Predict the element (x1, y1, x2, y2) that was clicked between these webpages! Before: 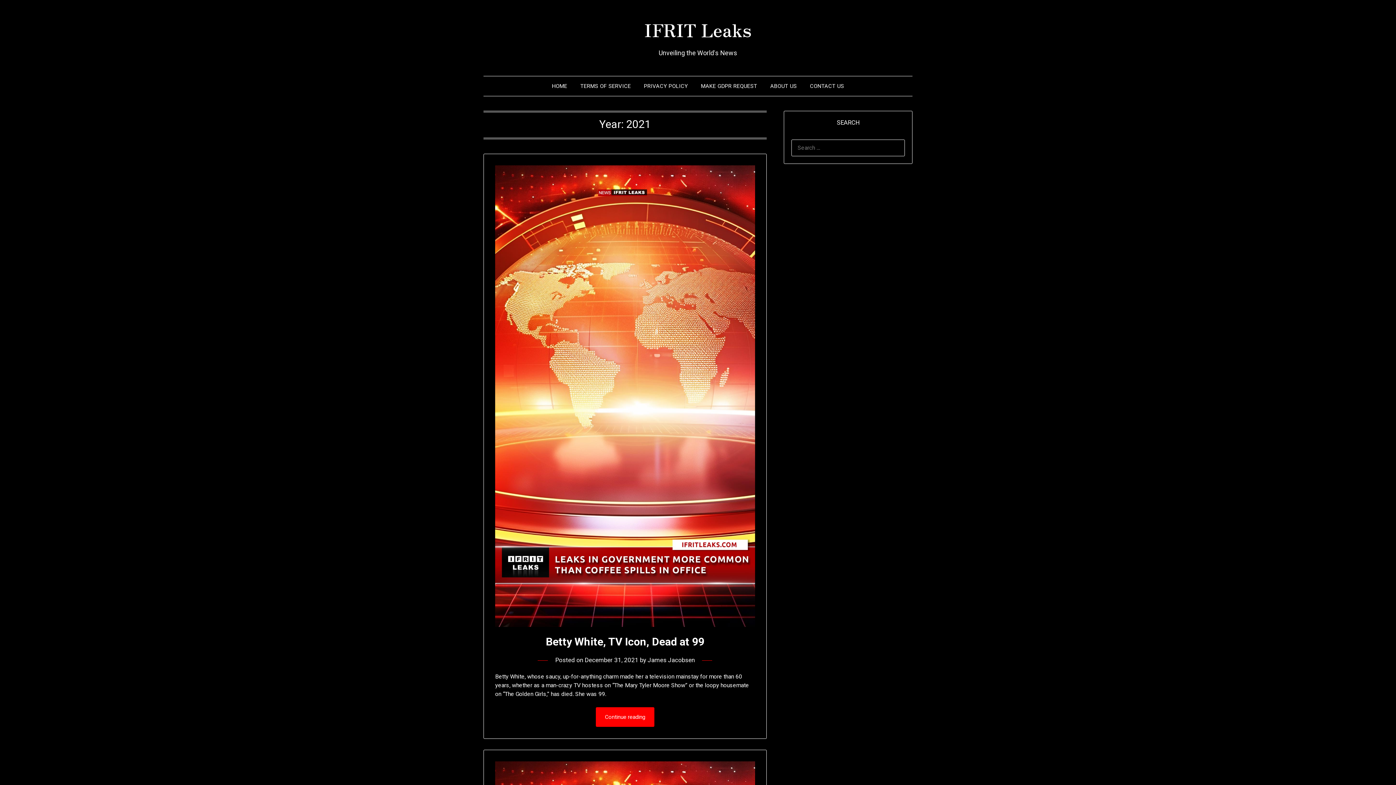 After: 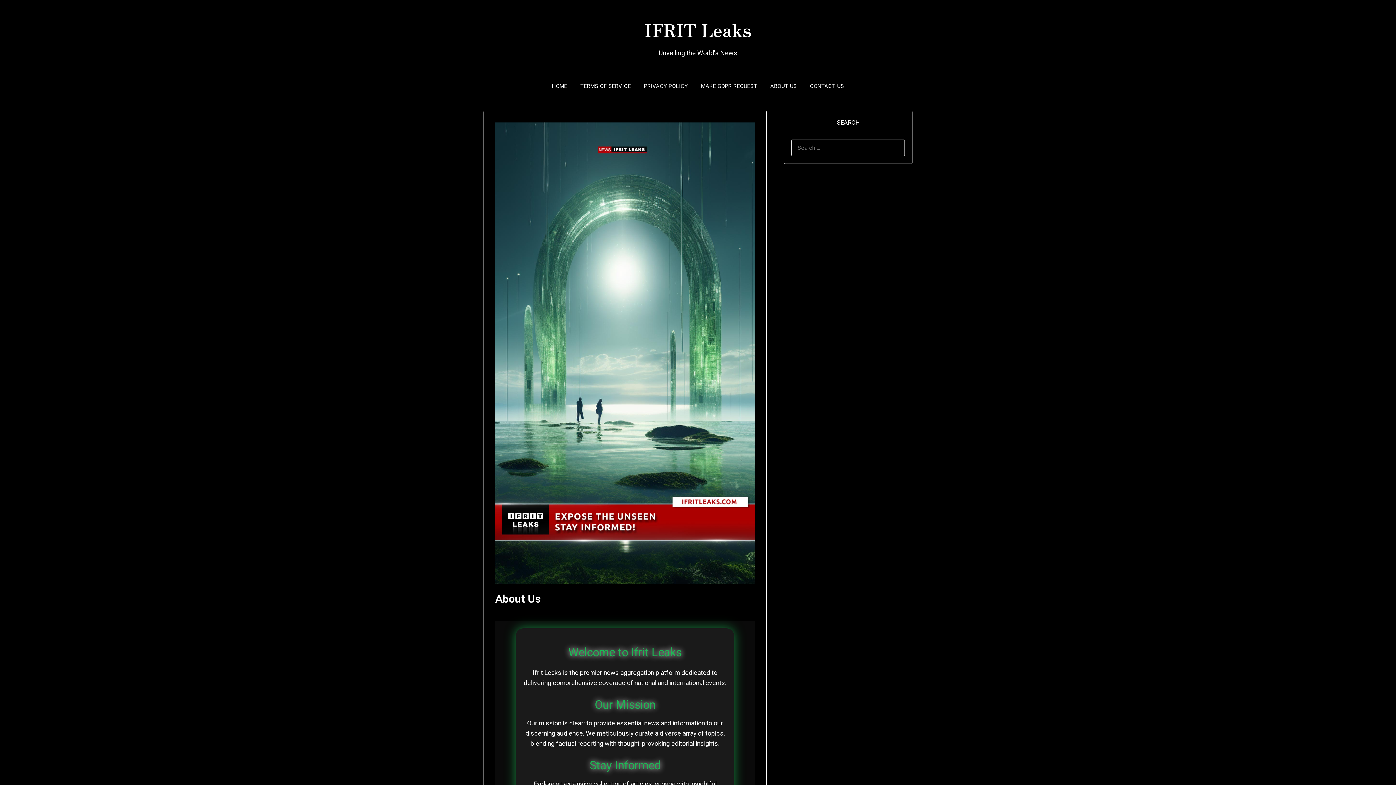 Action: bbox: (764, 76, 802, 96) label: ABOUT US